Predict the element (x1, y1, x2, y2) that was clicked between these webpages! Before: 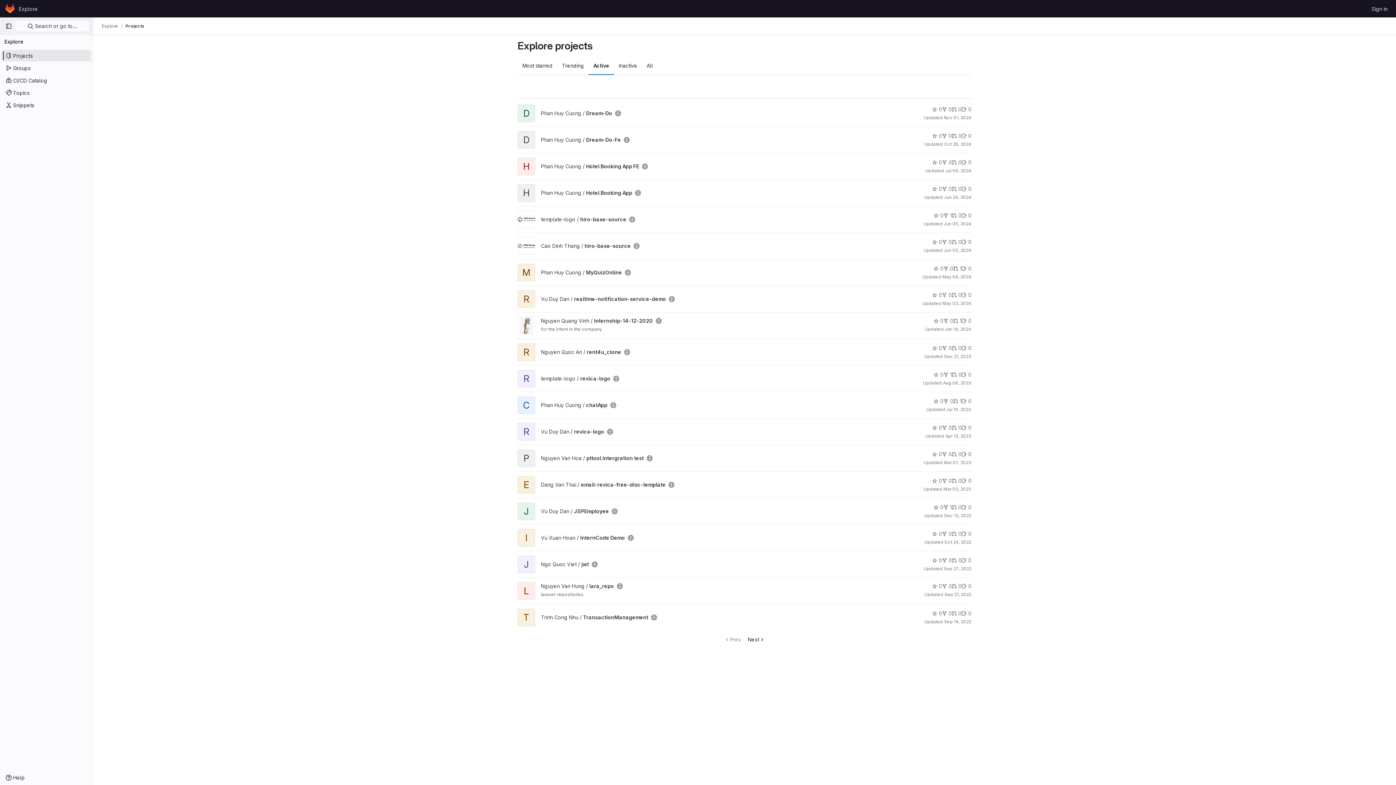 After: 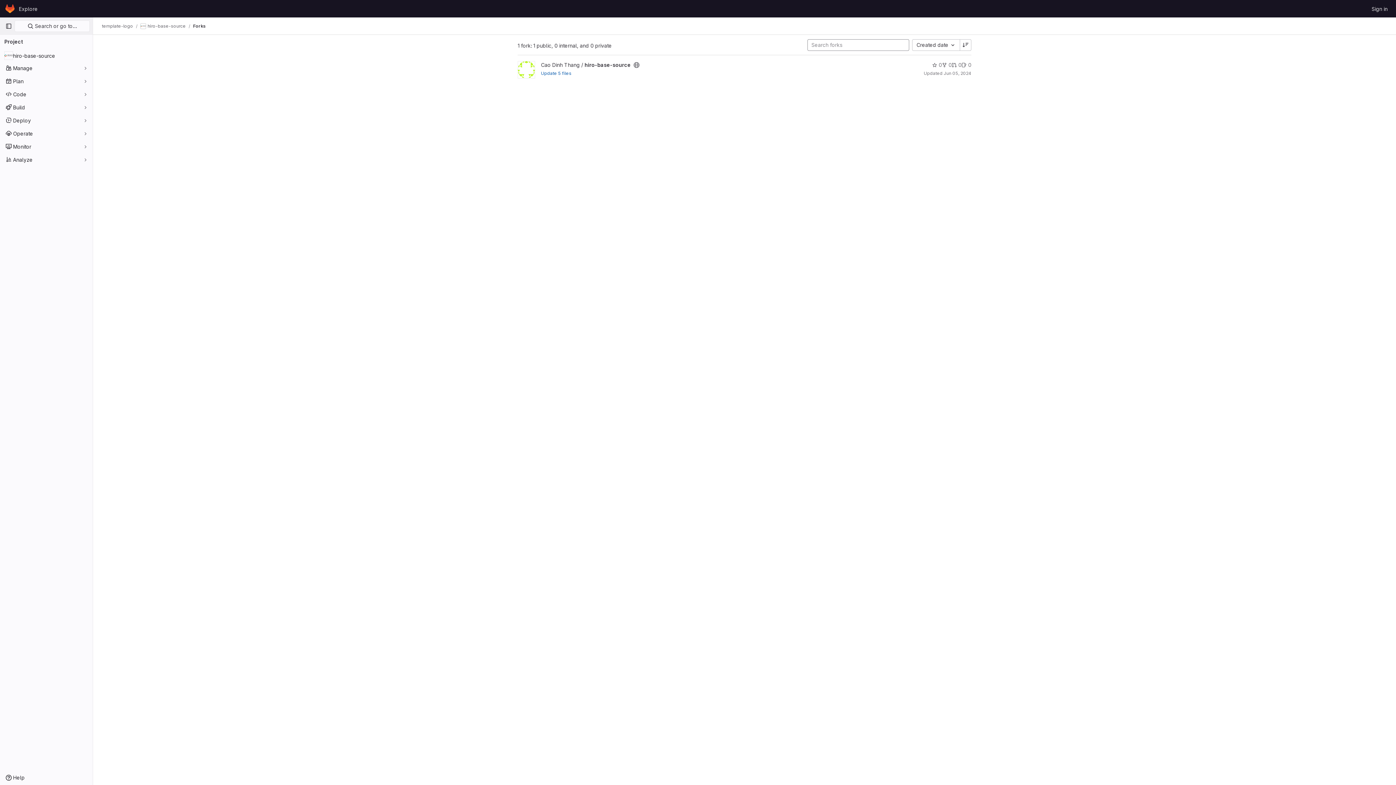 Action: label: 1 bbox: (943, 211, 952, 219)